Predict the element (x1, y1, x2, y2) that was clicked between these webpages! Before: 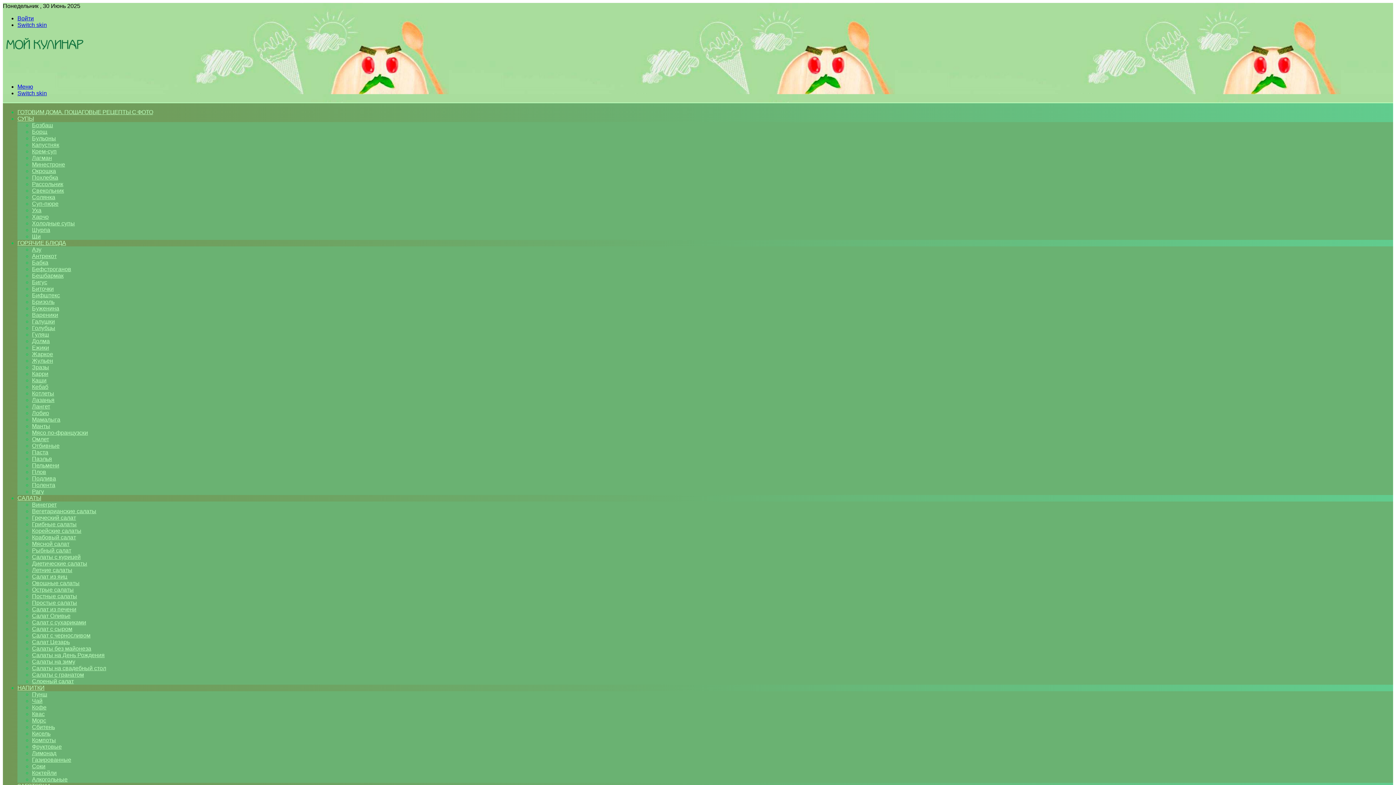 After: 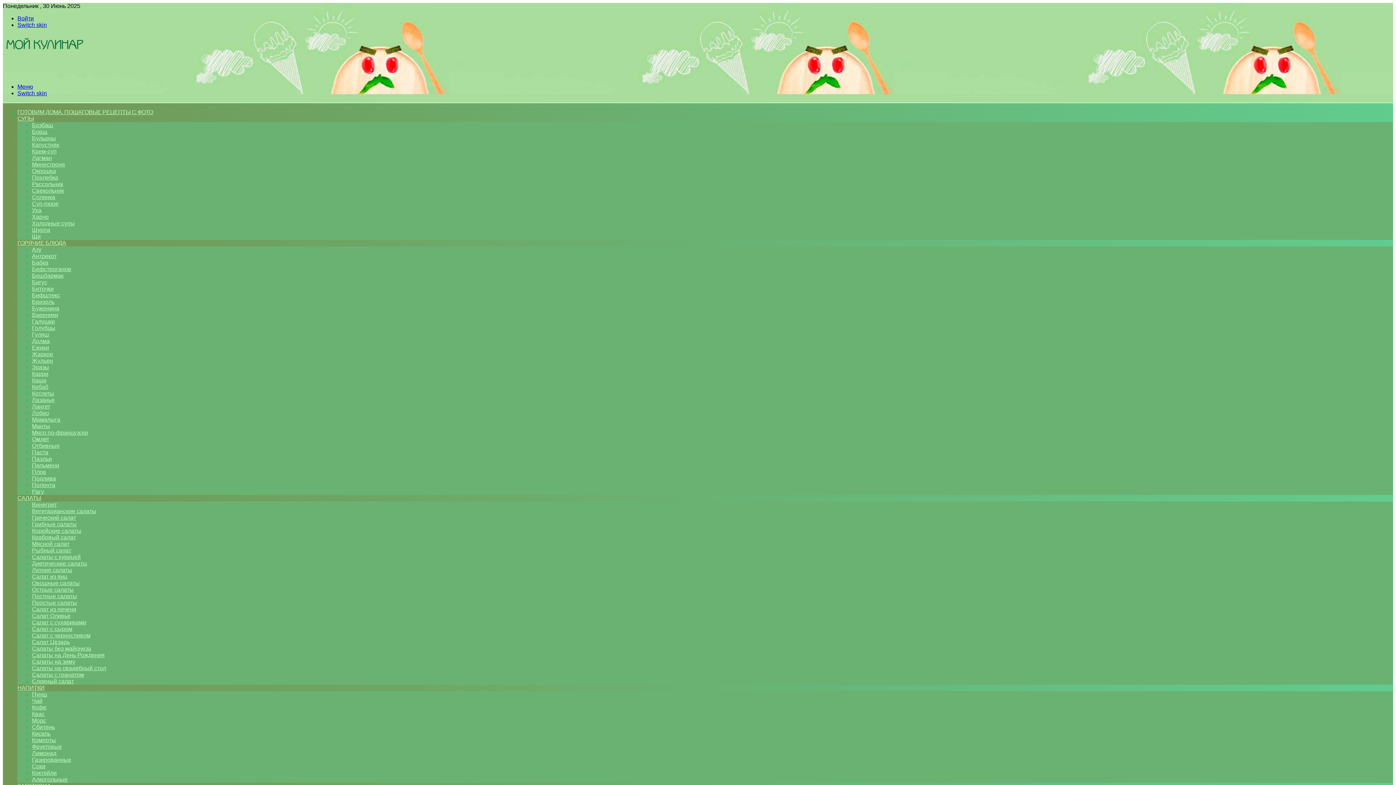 Action: label: Лагман bbox: (32, 154, 52, 161)